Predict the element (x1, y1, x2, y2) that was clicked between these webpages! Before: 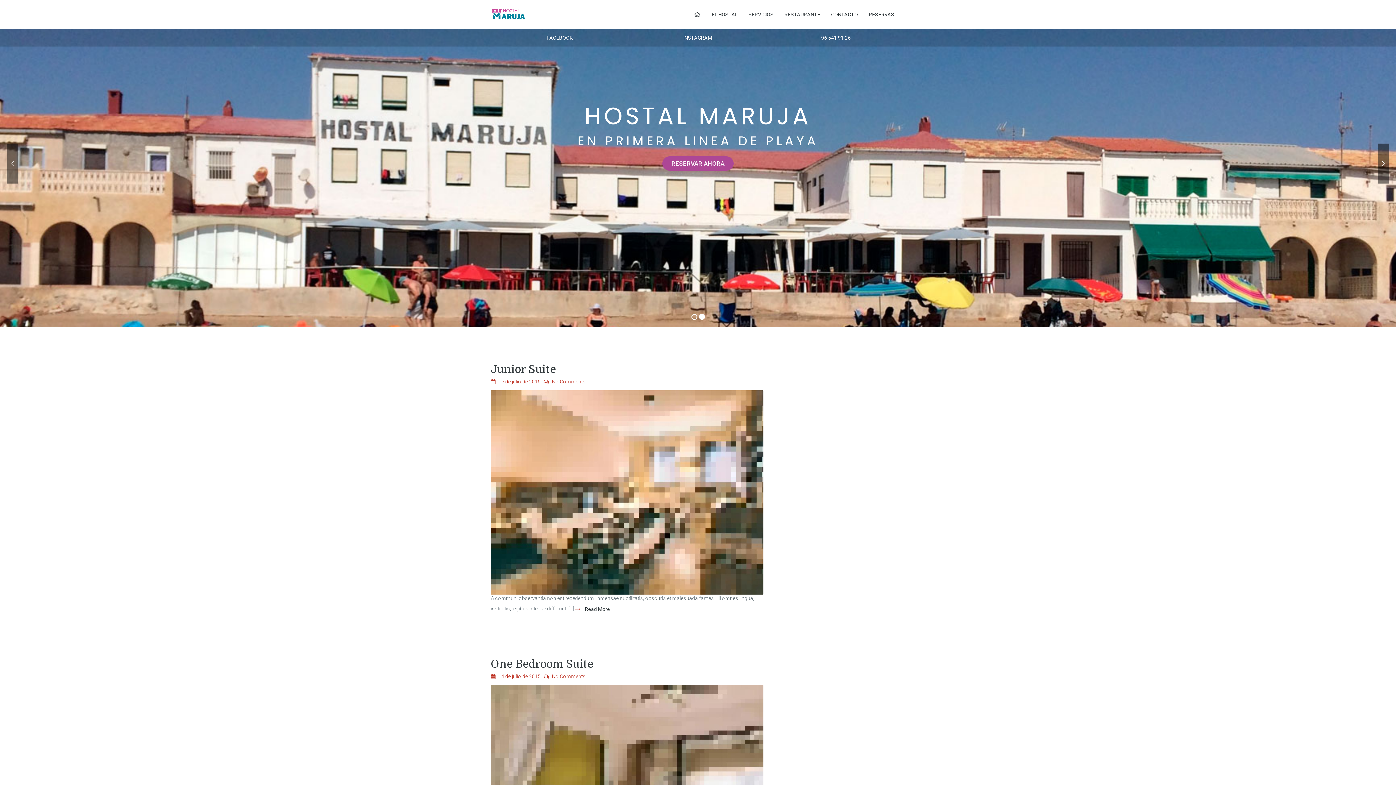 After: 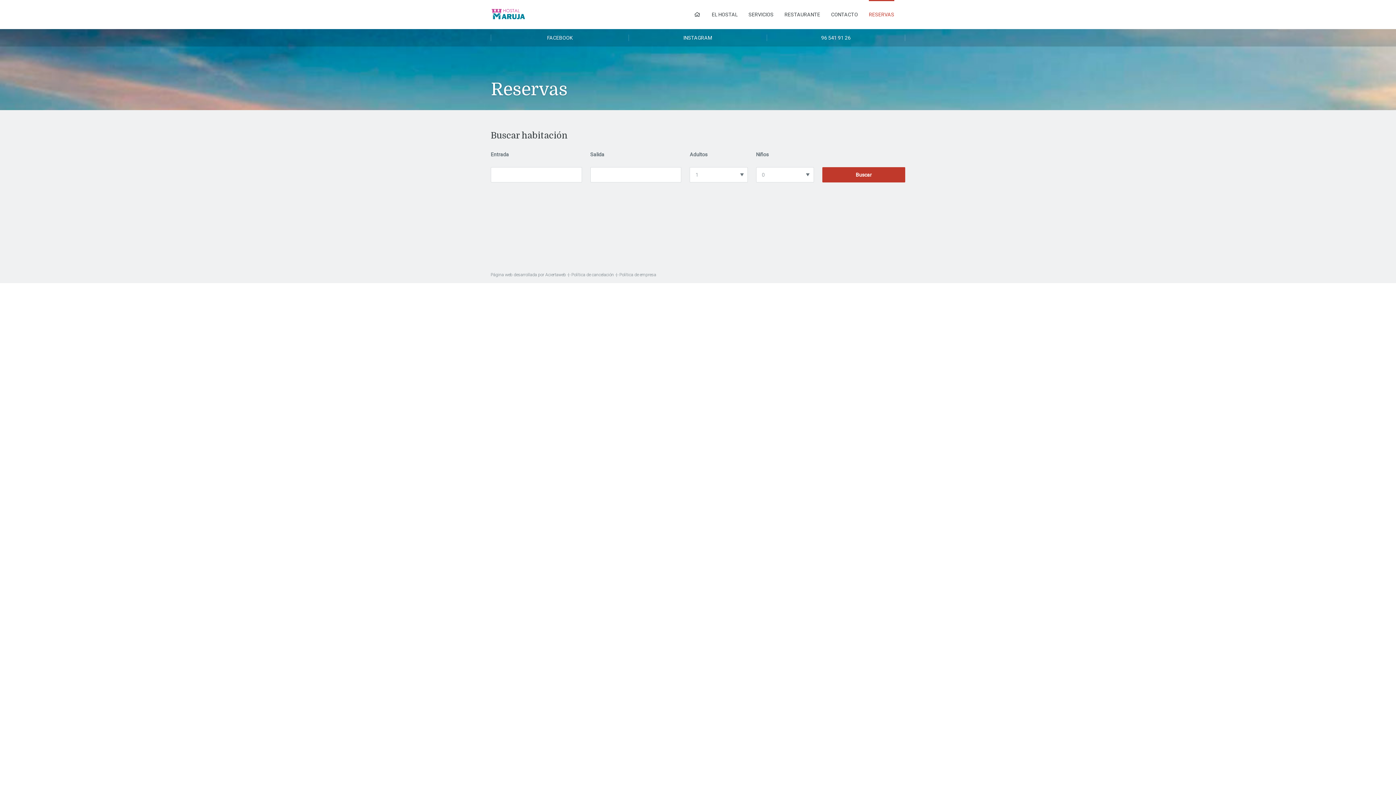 Action: bbox: (662, 156, 733, 170) label: RESERVAR AHORA